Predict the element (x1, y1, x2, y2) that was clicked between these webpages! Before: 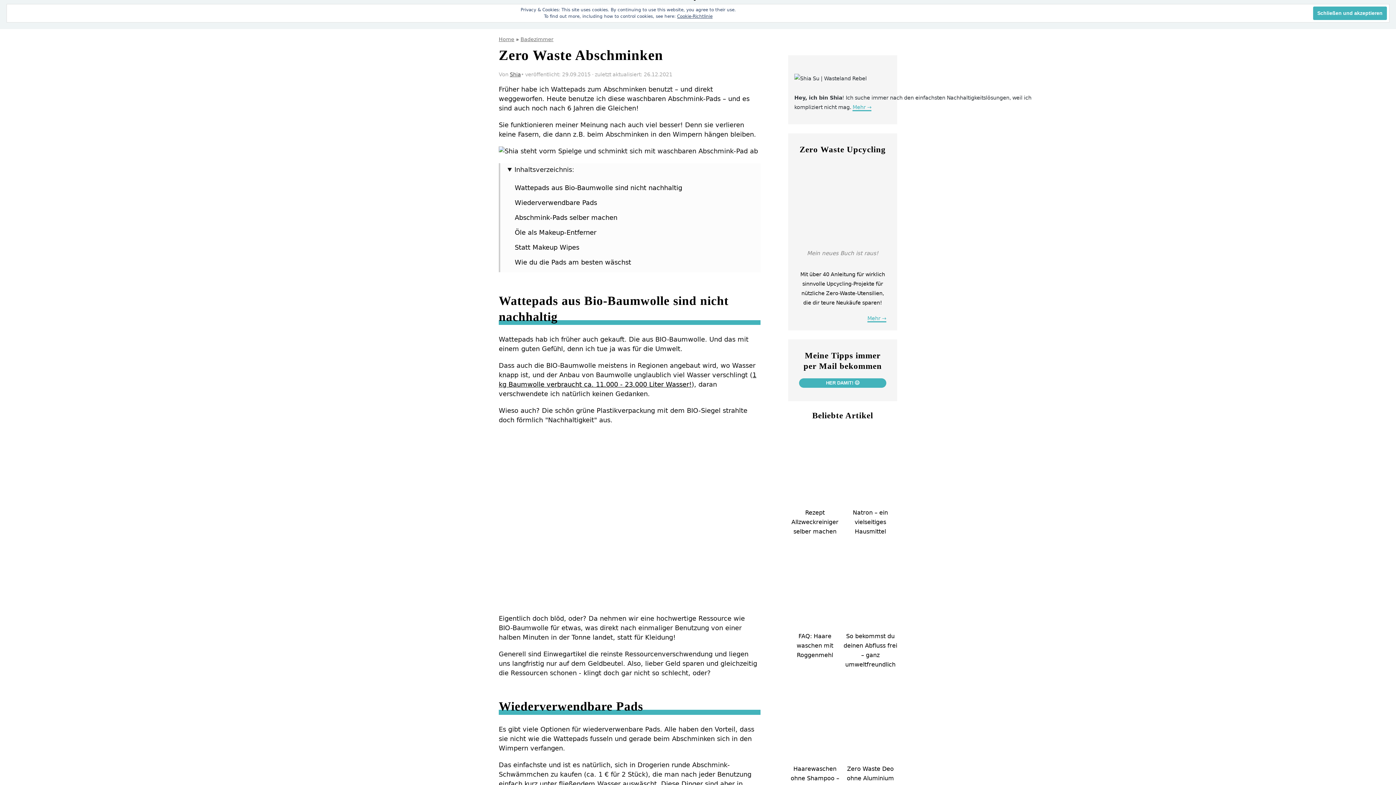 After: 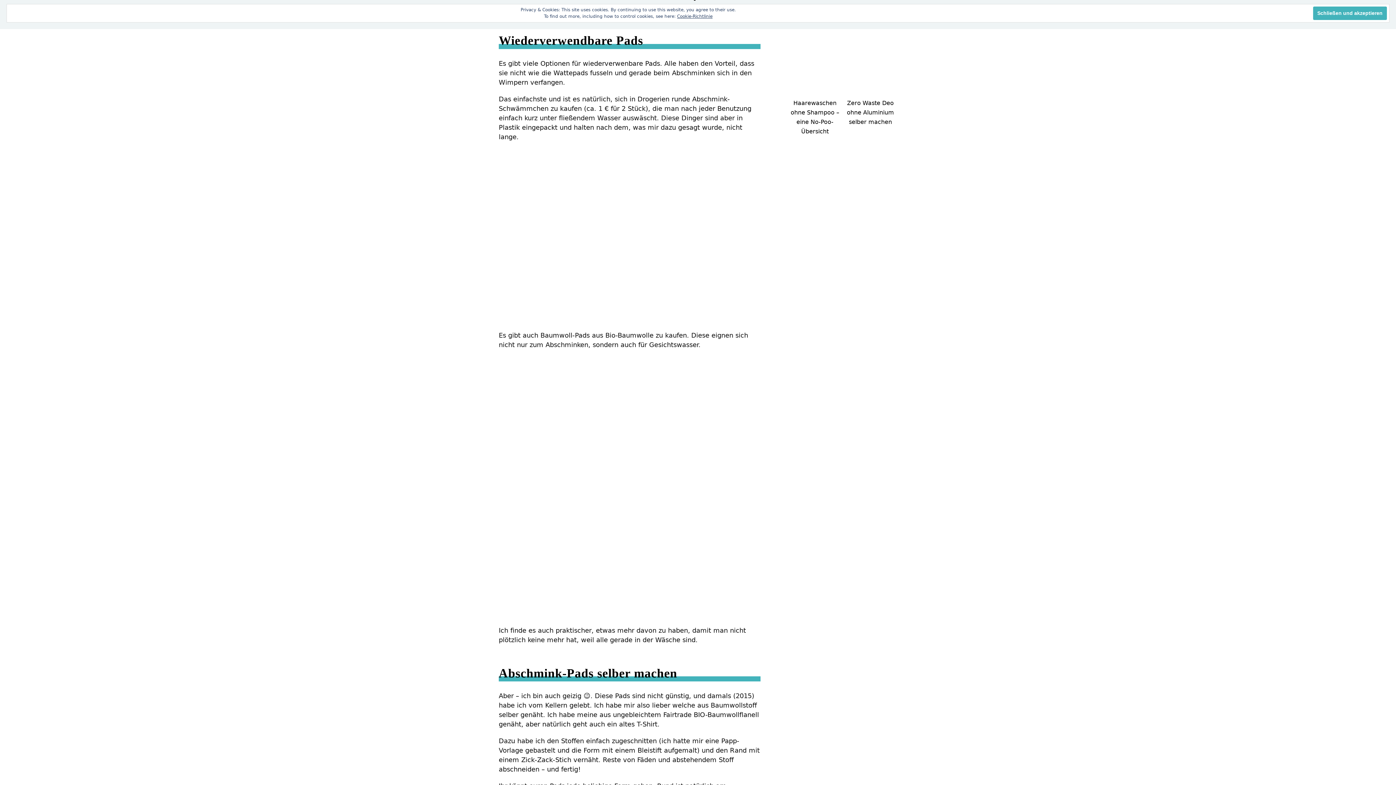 Action: bbox: (514, 198, 597, 206) label: Wiederverwendbare Pads